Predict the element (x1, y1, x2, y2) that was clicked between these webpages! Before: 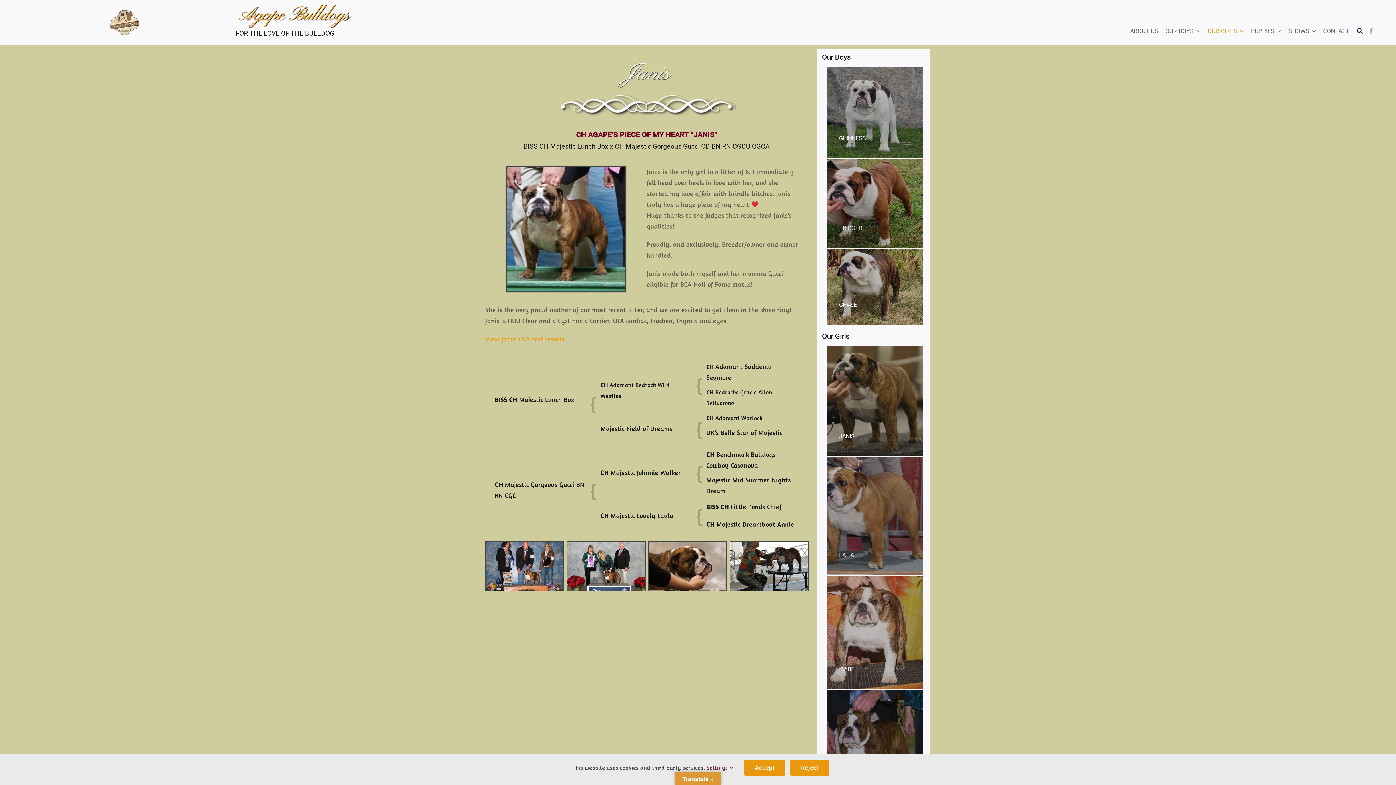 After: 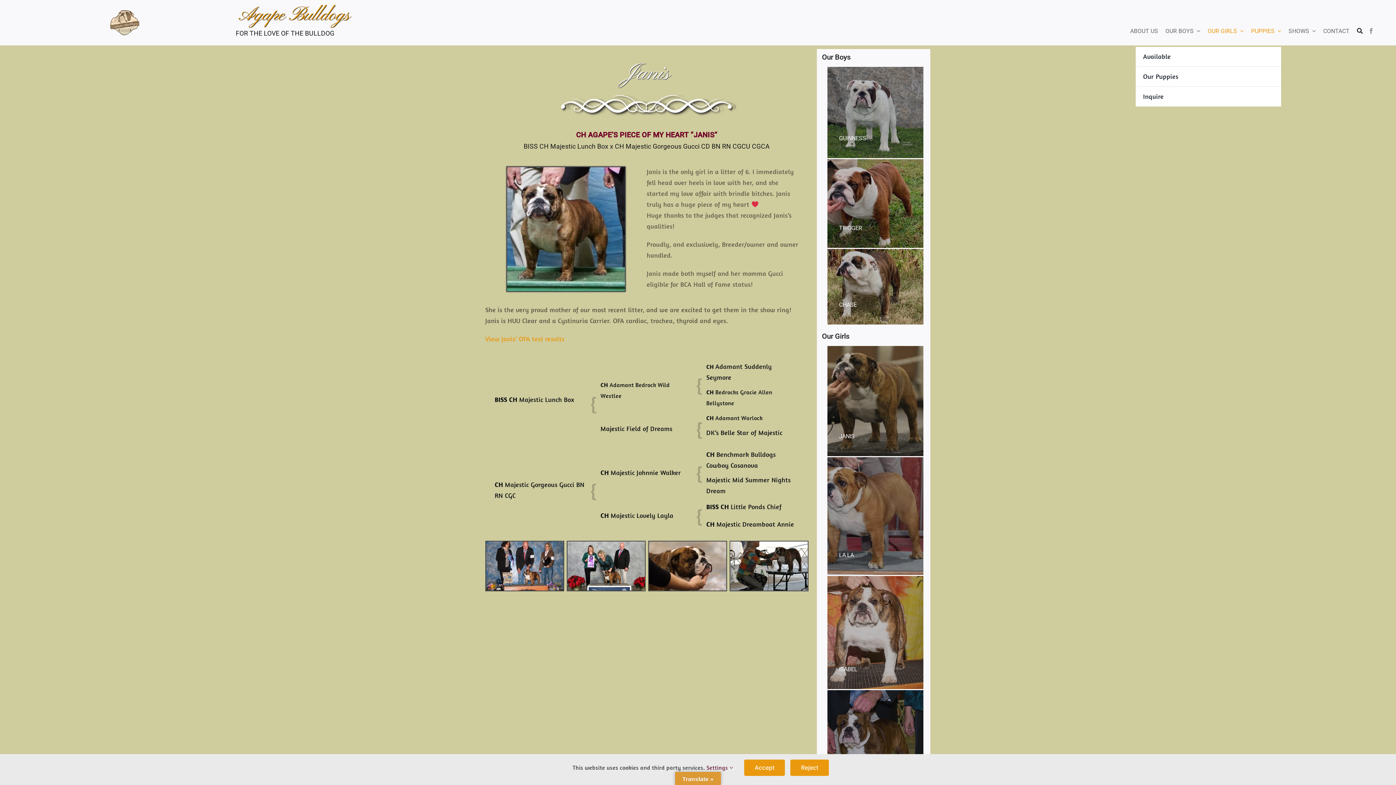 Action: label: PUPPIES bbox: (1251, 26, 1281, 35)